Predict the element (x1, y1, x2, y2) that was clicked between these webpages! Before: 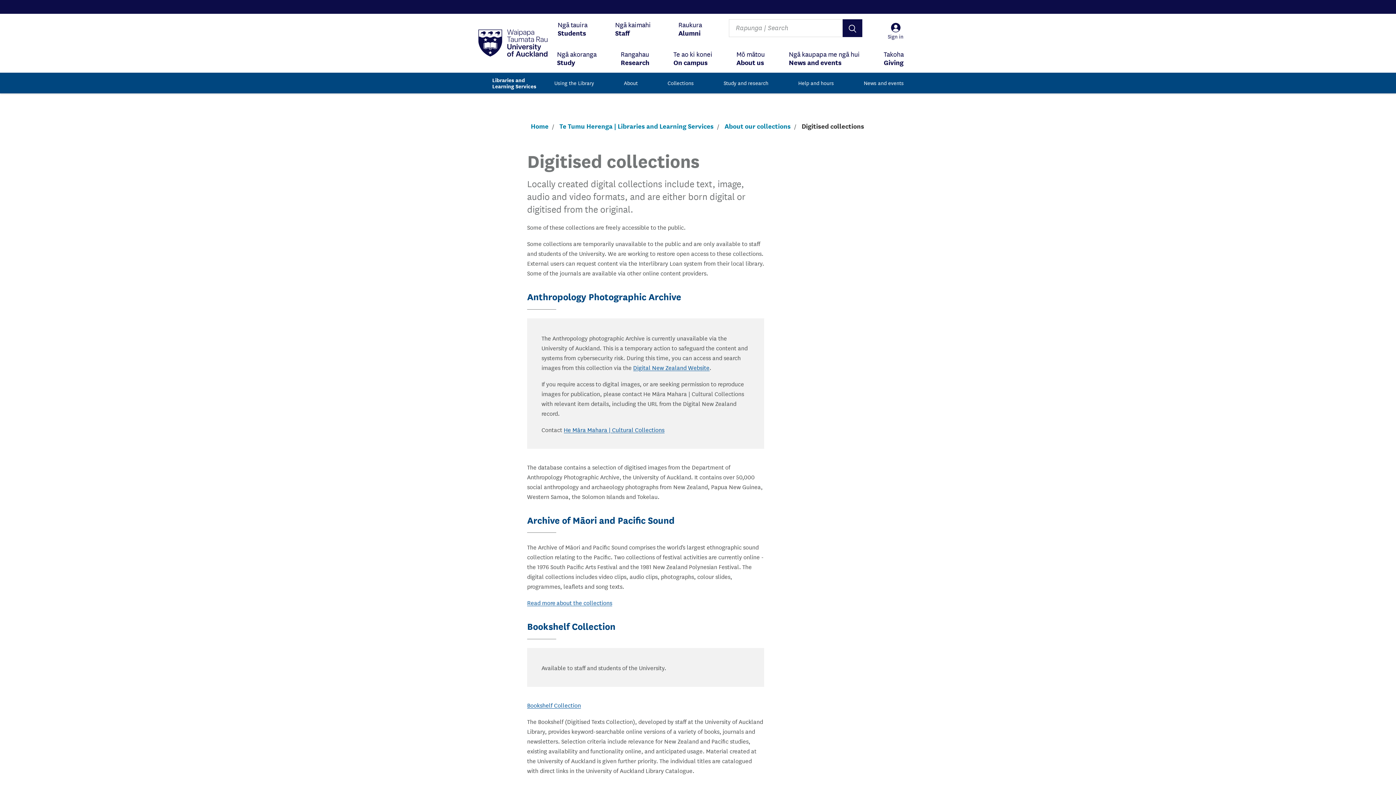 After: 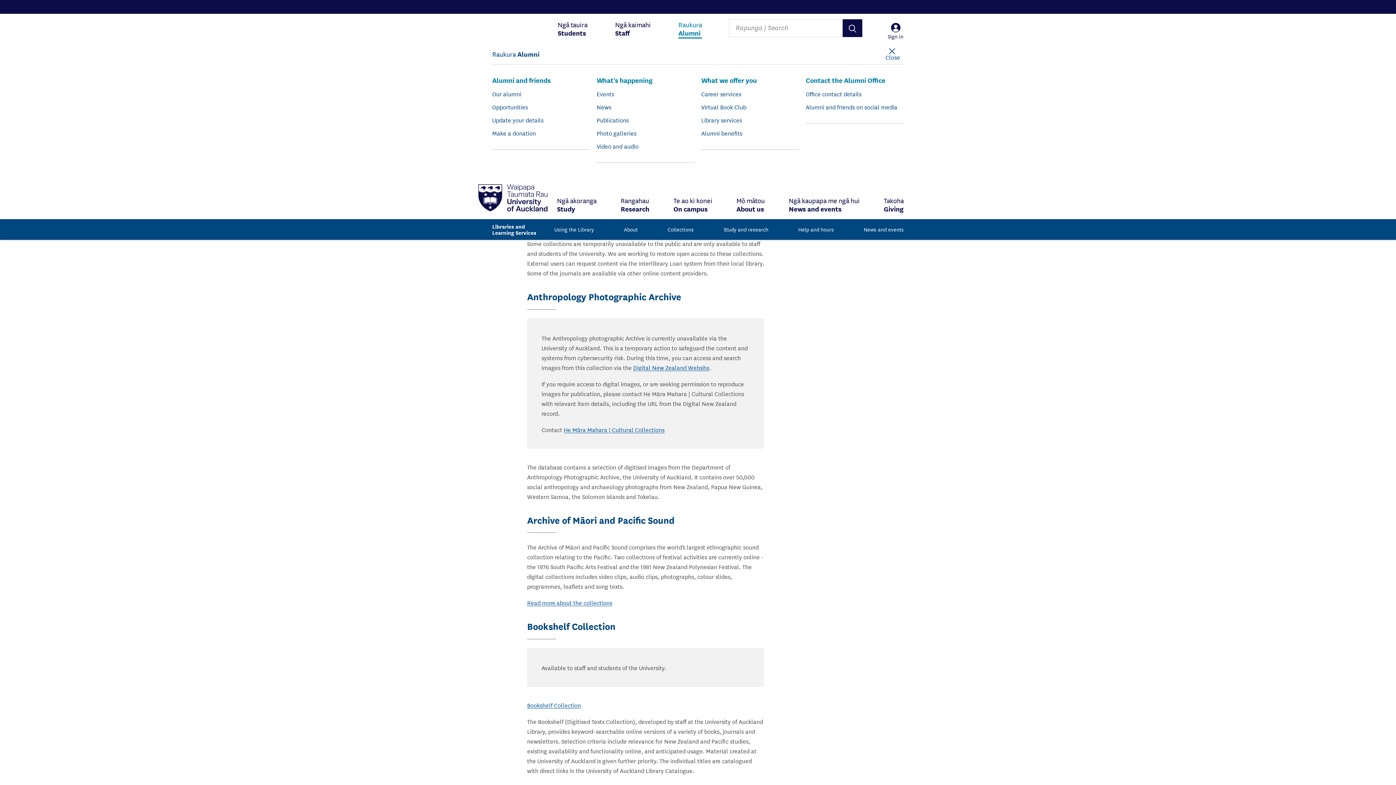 Action: label: Raukura
Alumni bbox: (678, 13, 702, 43)